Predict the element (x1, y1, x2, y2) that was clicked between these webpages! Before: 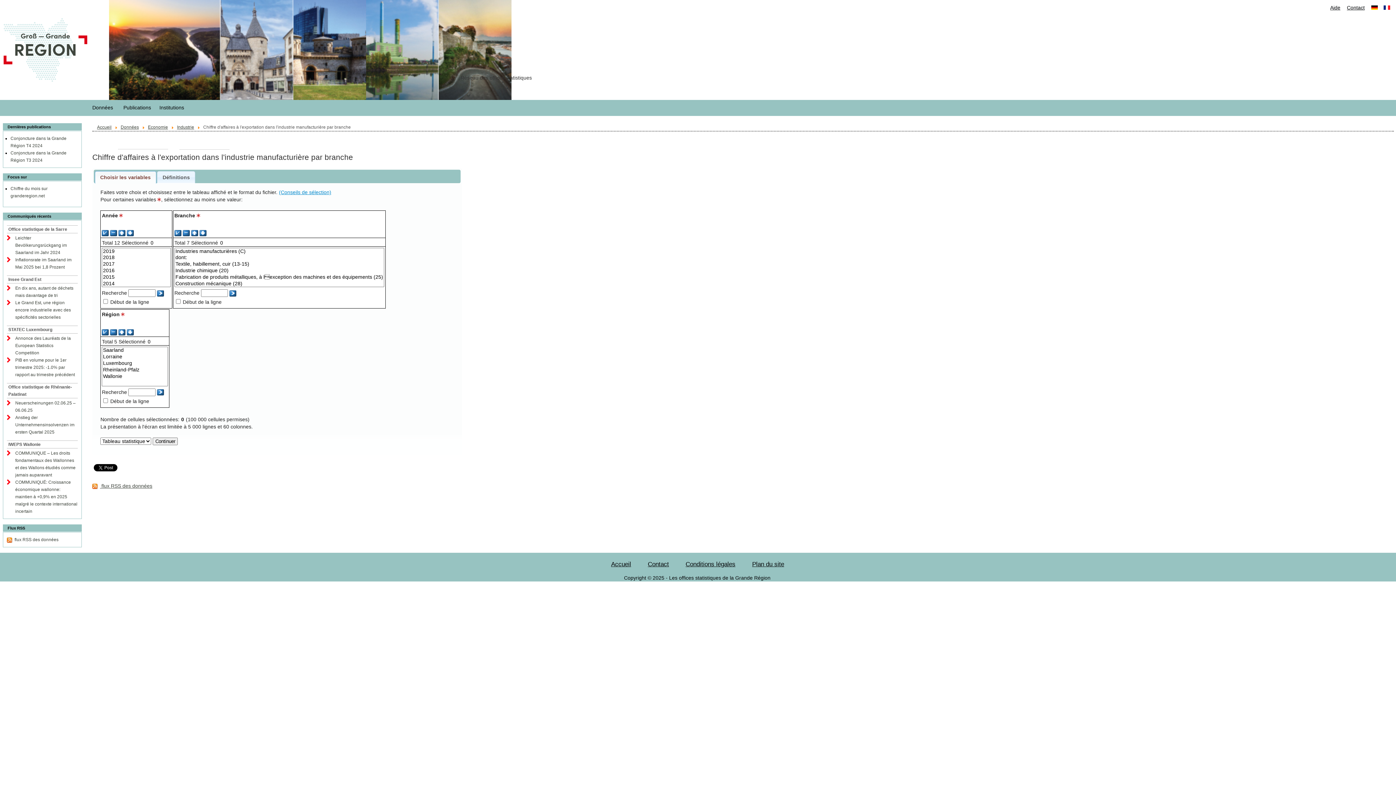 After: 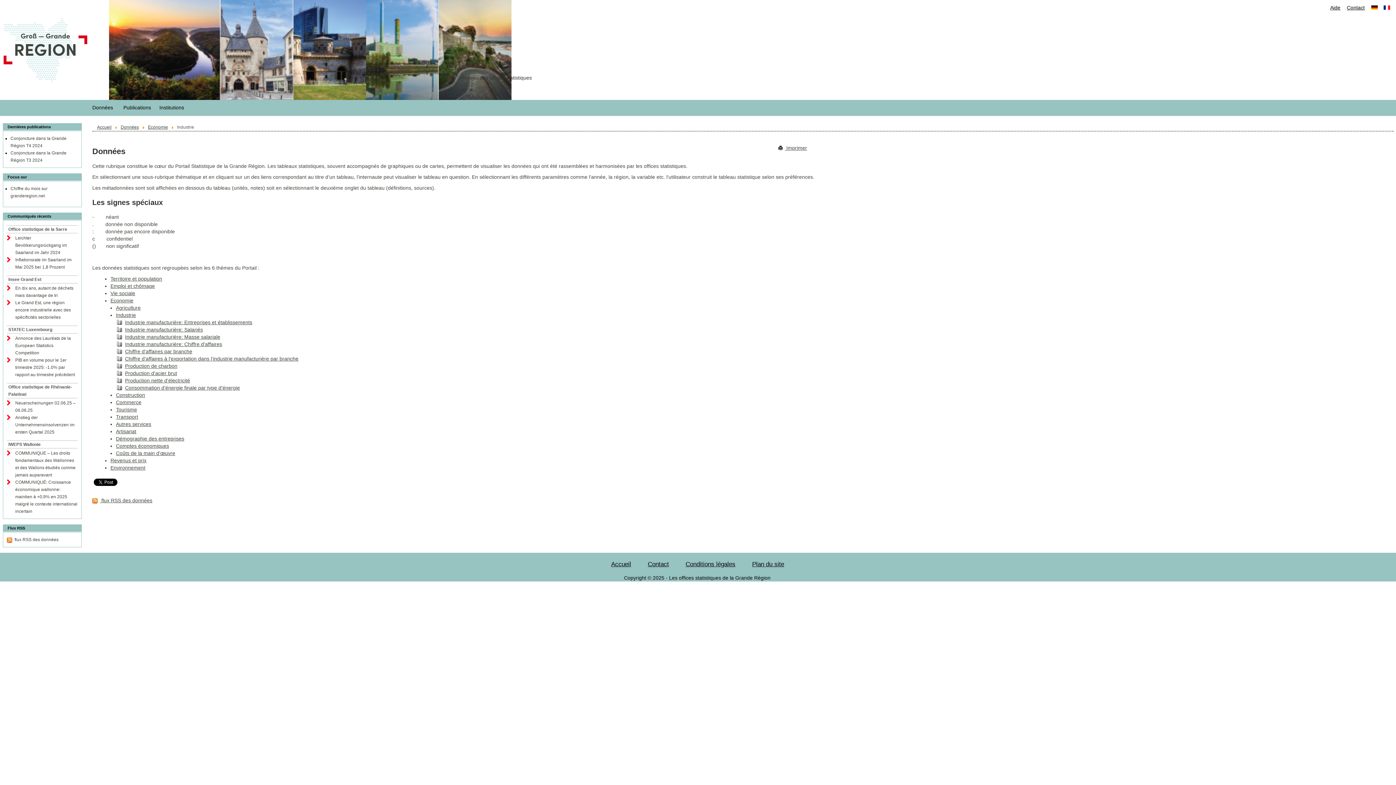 Action: bbox: (177, 124, 194, 129) label: Industrie